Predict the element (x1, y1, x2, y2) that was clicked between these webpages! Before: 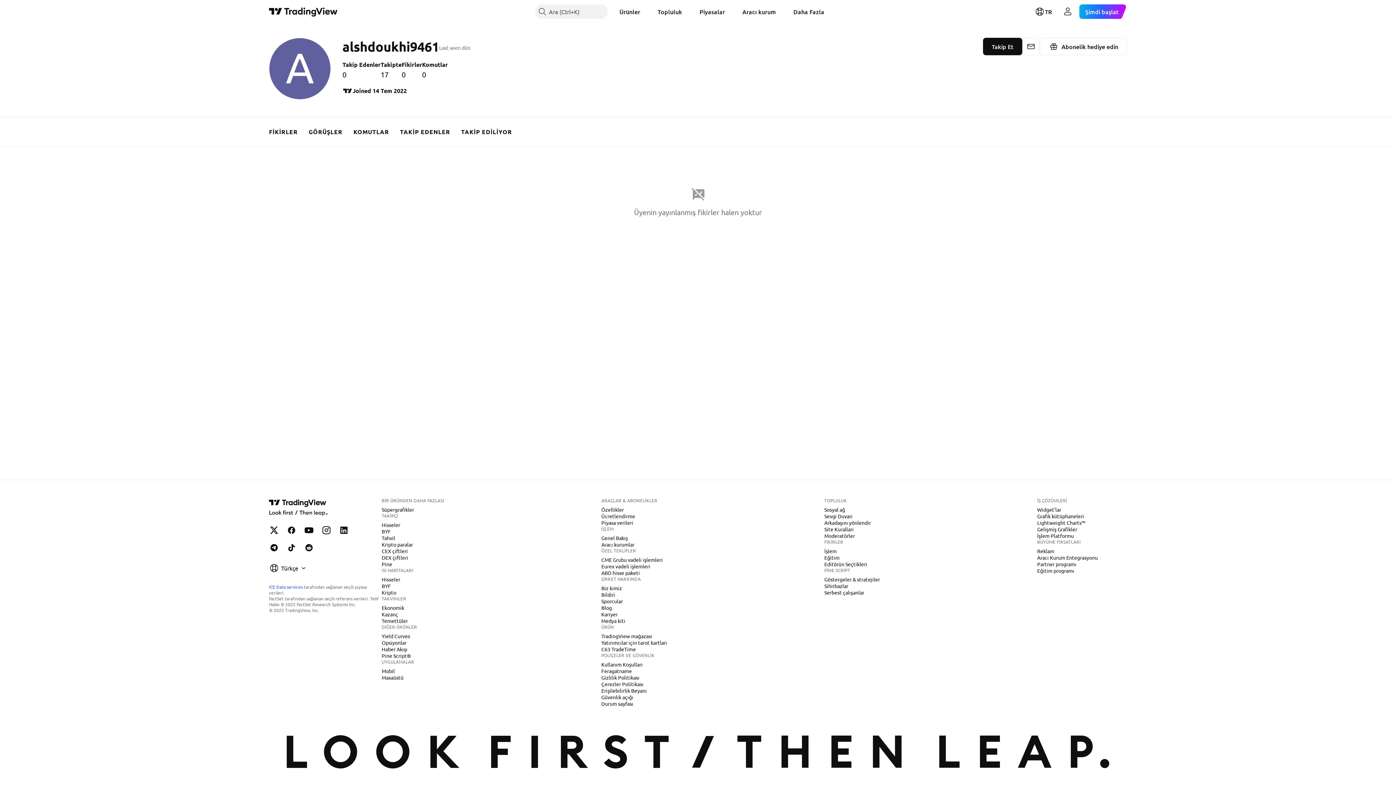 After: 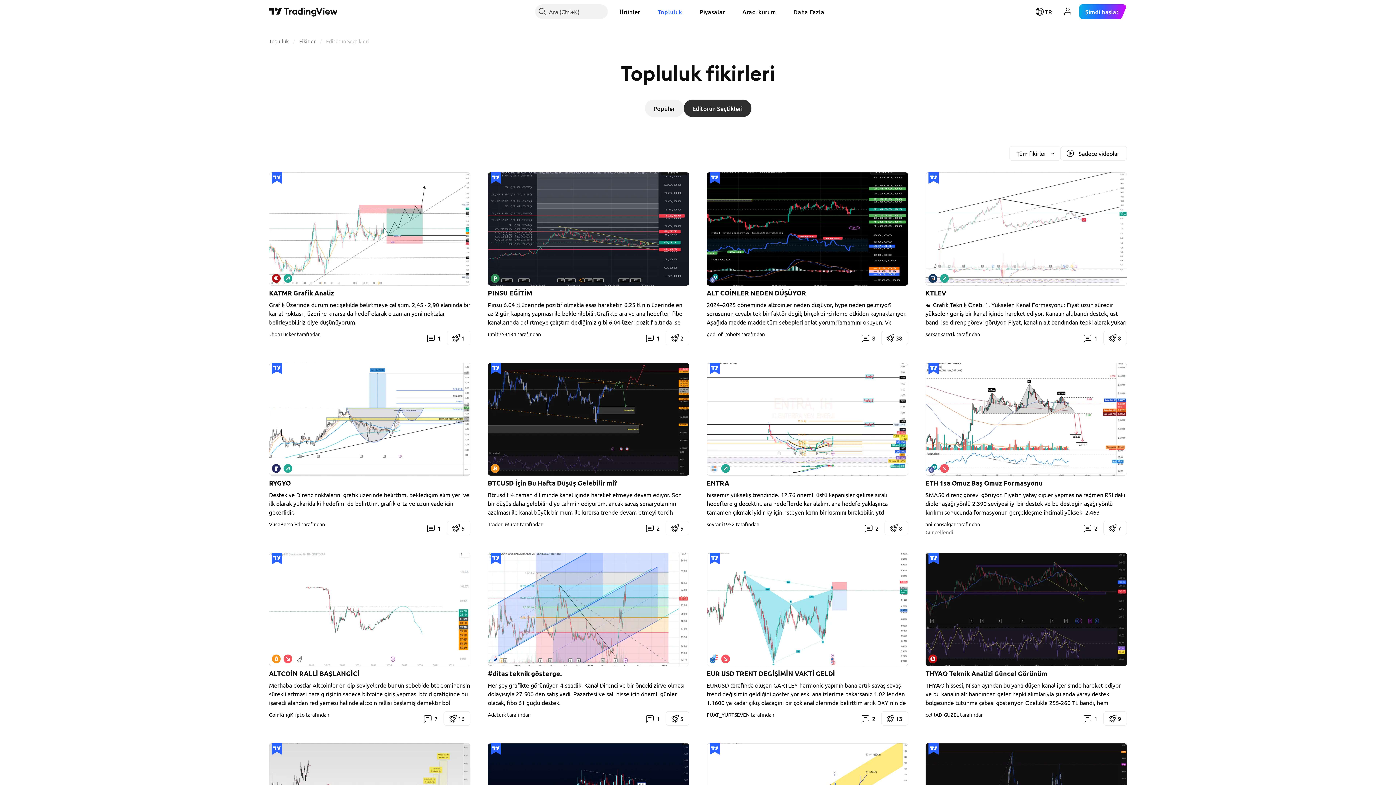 Action: bbox: (821, 560, 870, 568) label: Editörün Seçtikleri